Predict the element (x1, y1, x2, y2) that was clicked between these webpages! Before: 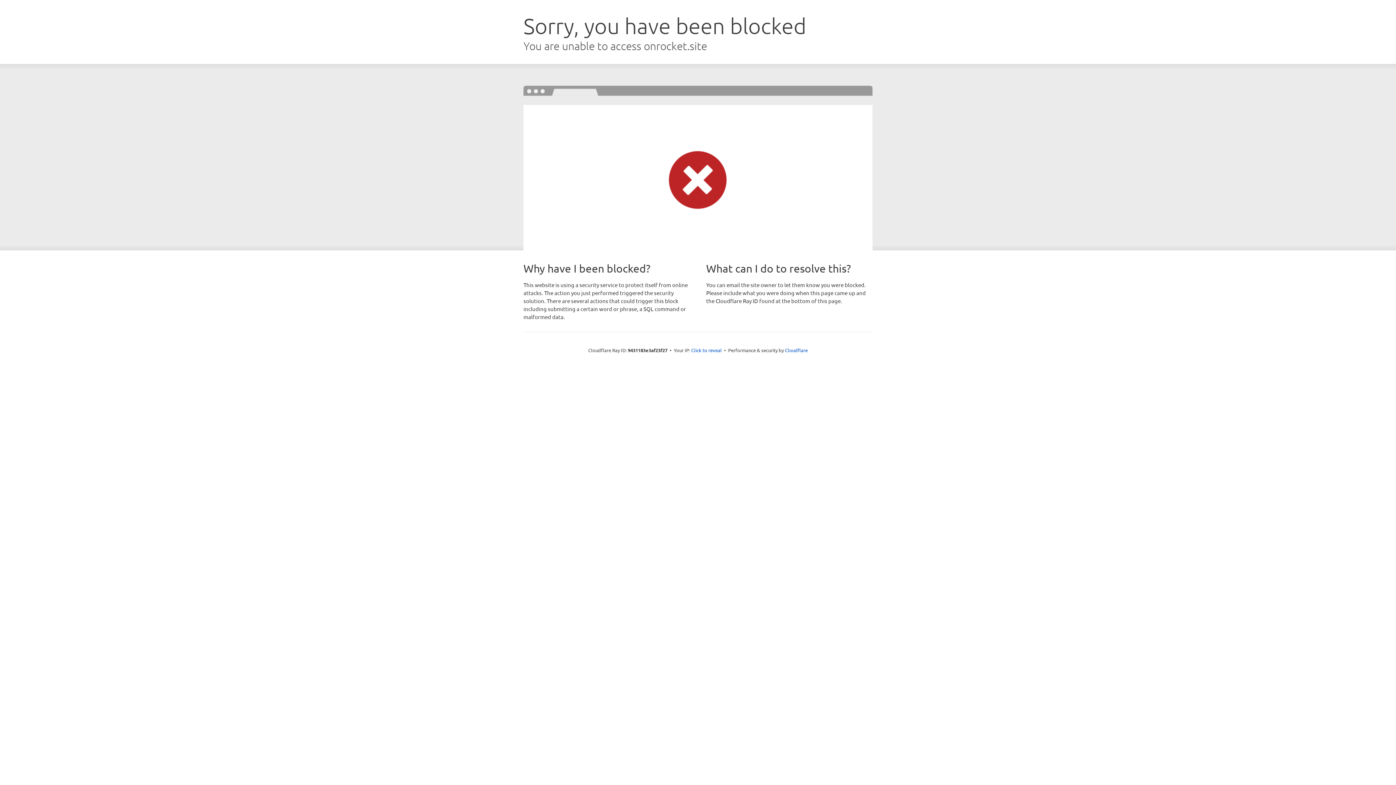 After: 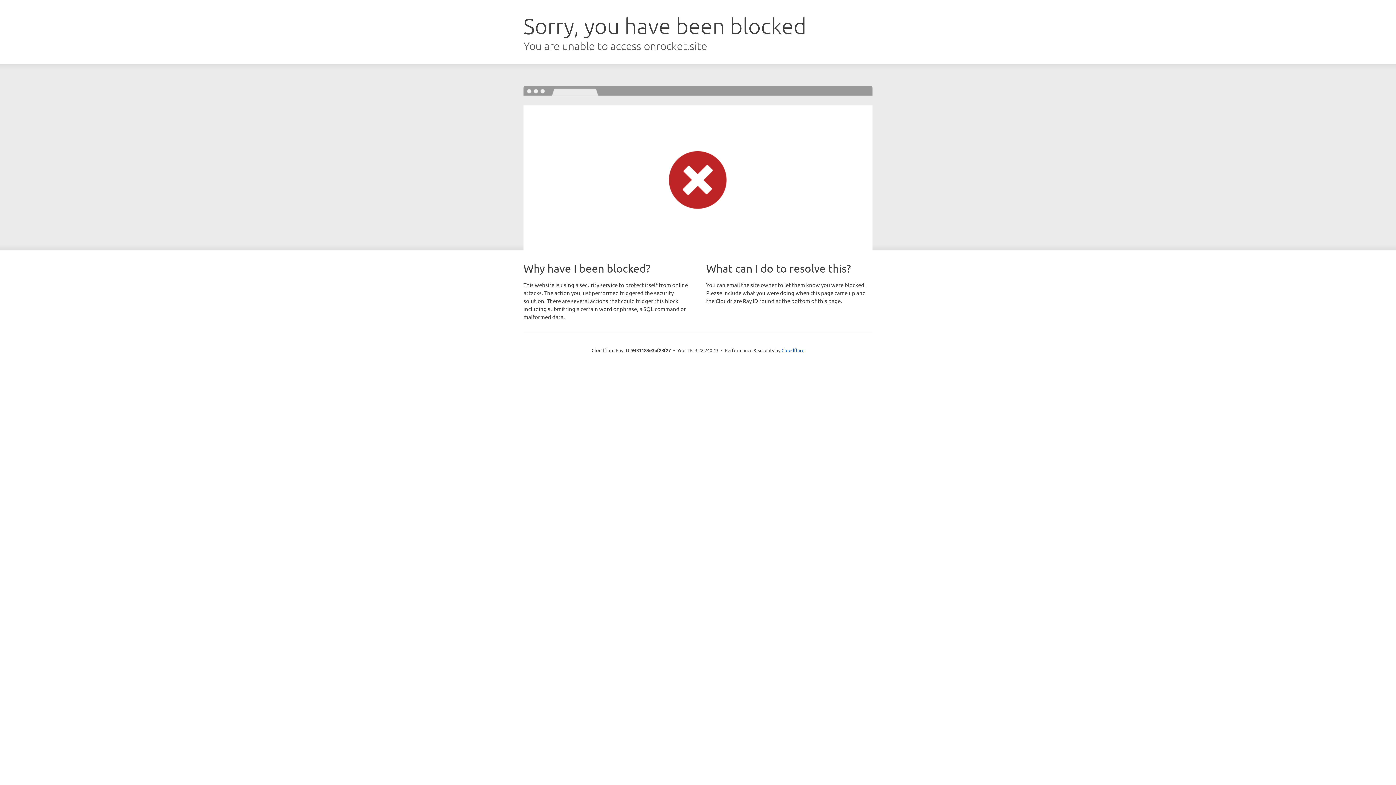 Action: bbox: (691, 346, 722, 353) label: Click to reveal